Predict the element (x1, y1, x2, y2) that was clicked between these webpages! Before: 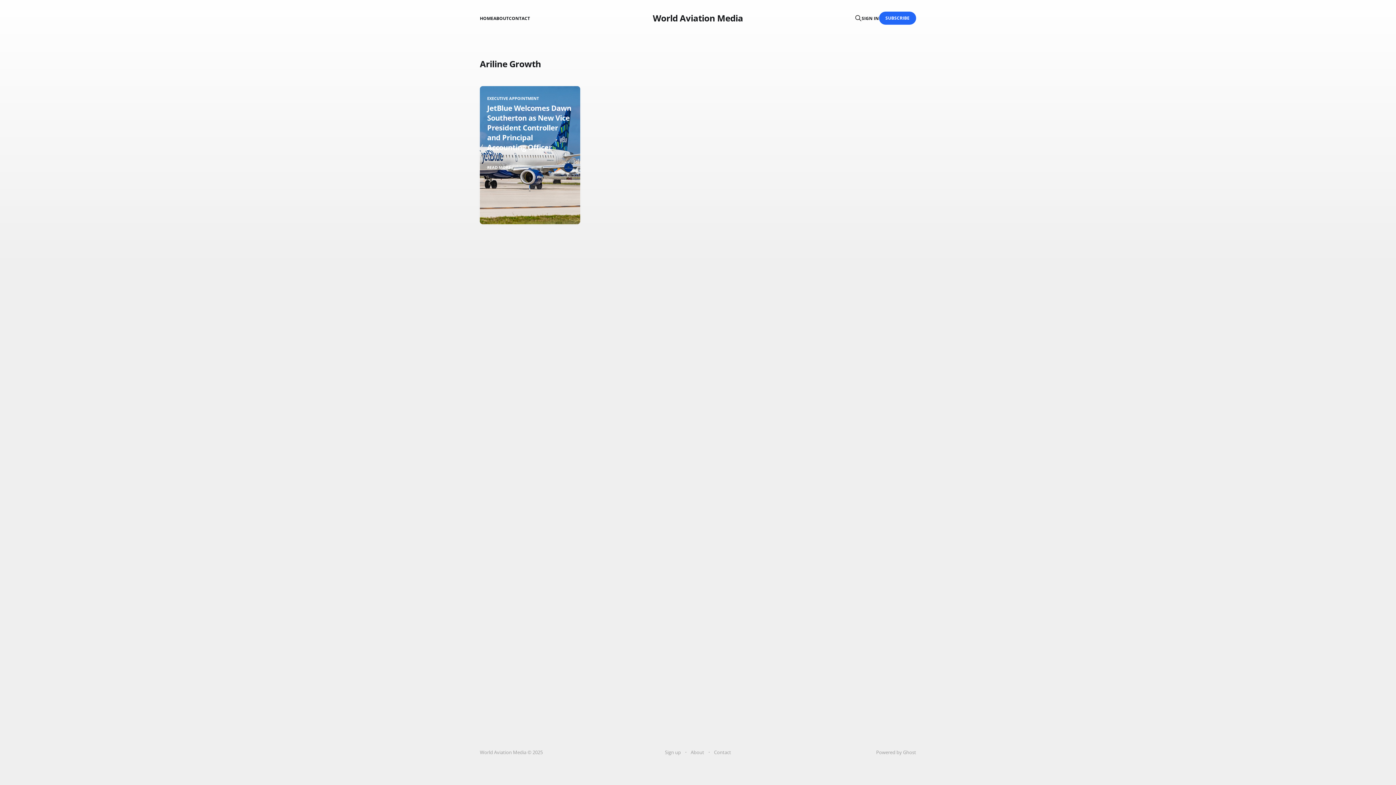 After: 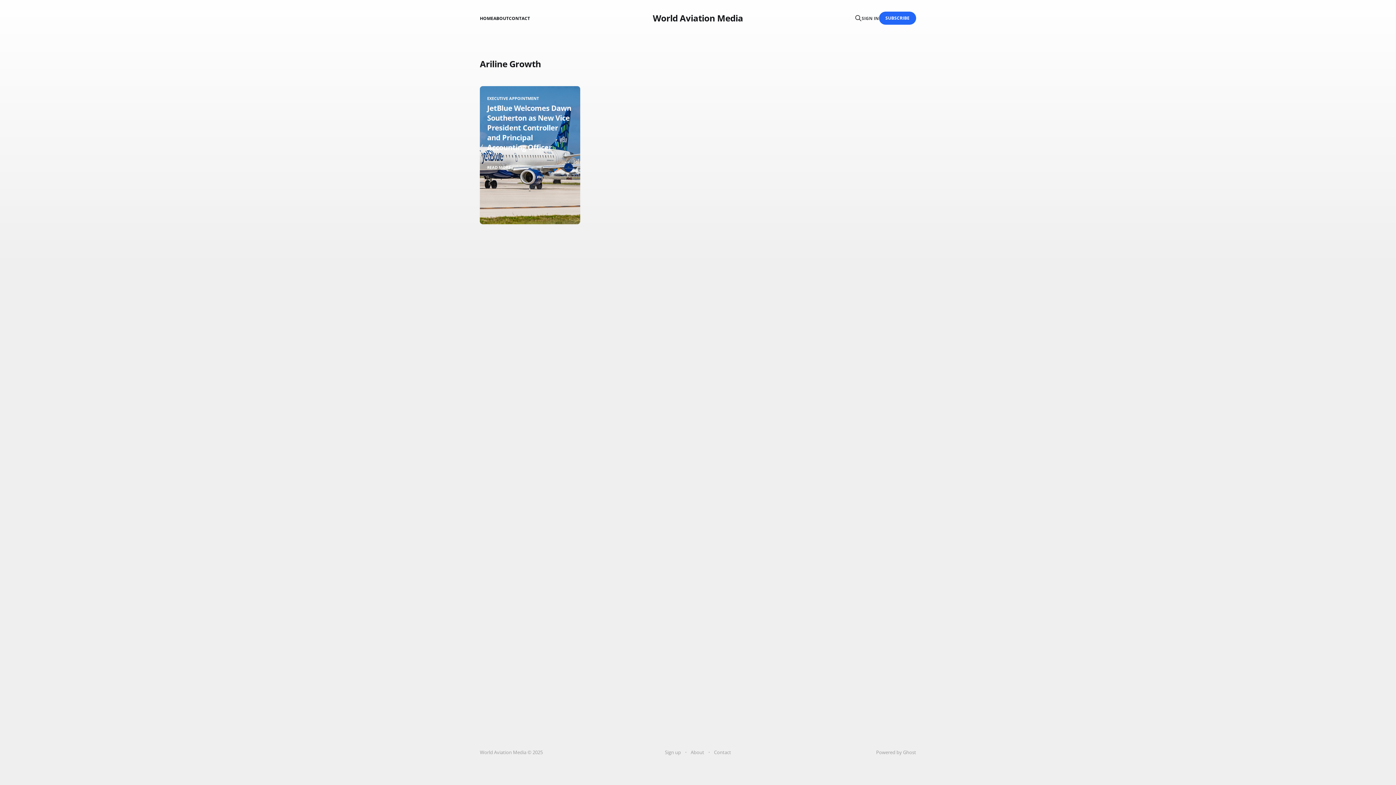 Action: label: SIGN IN bbox: (861, 14, 879, 21)